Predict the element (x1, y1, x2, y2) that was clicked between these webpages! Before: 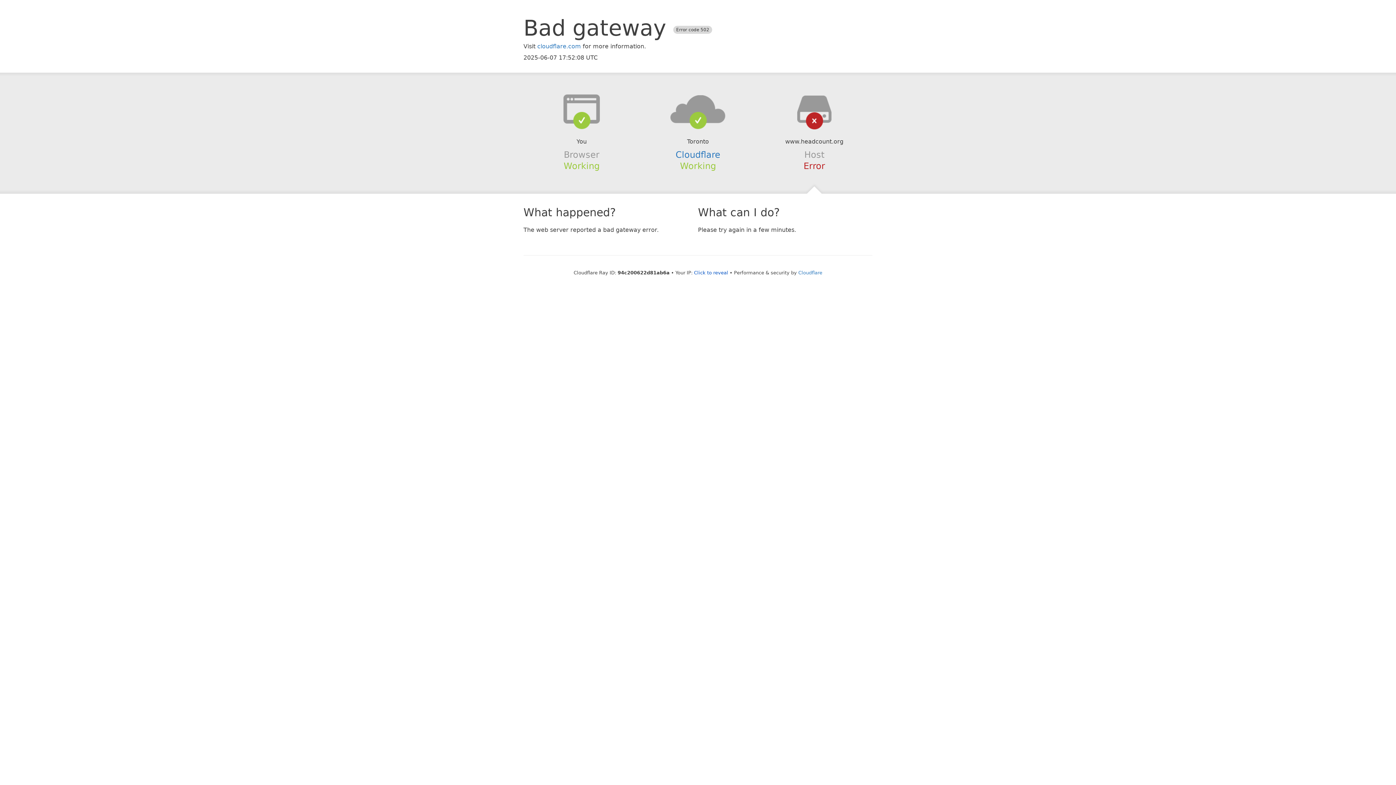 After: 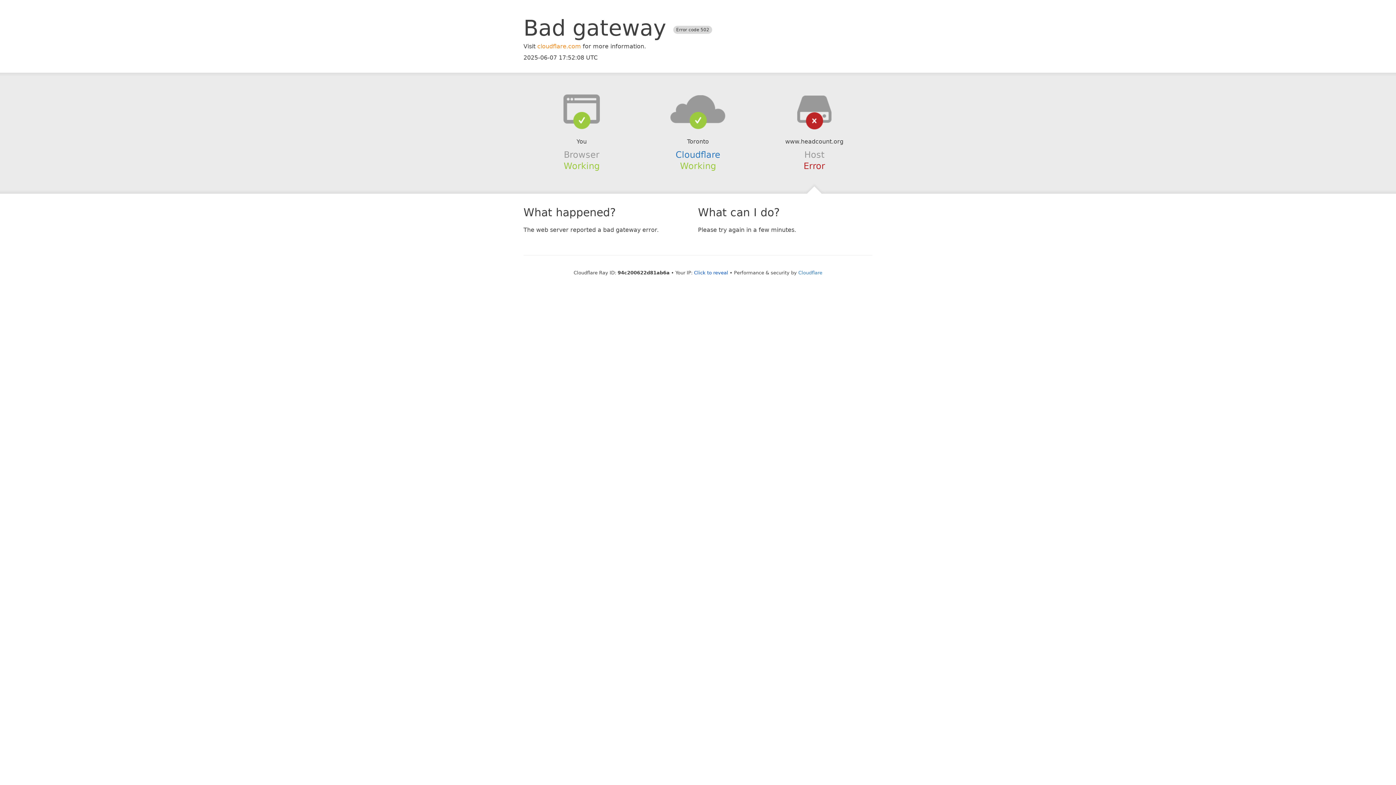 Action: label: cloudflare.com bbox: (537, 42, 581, 49)